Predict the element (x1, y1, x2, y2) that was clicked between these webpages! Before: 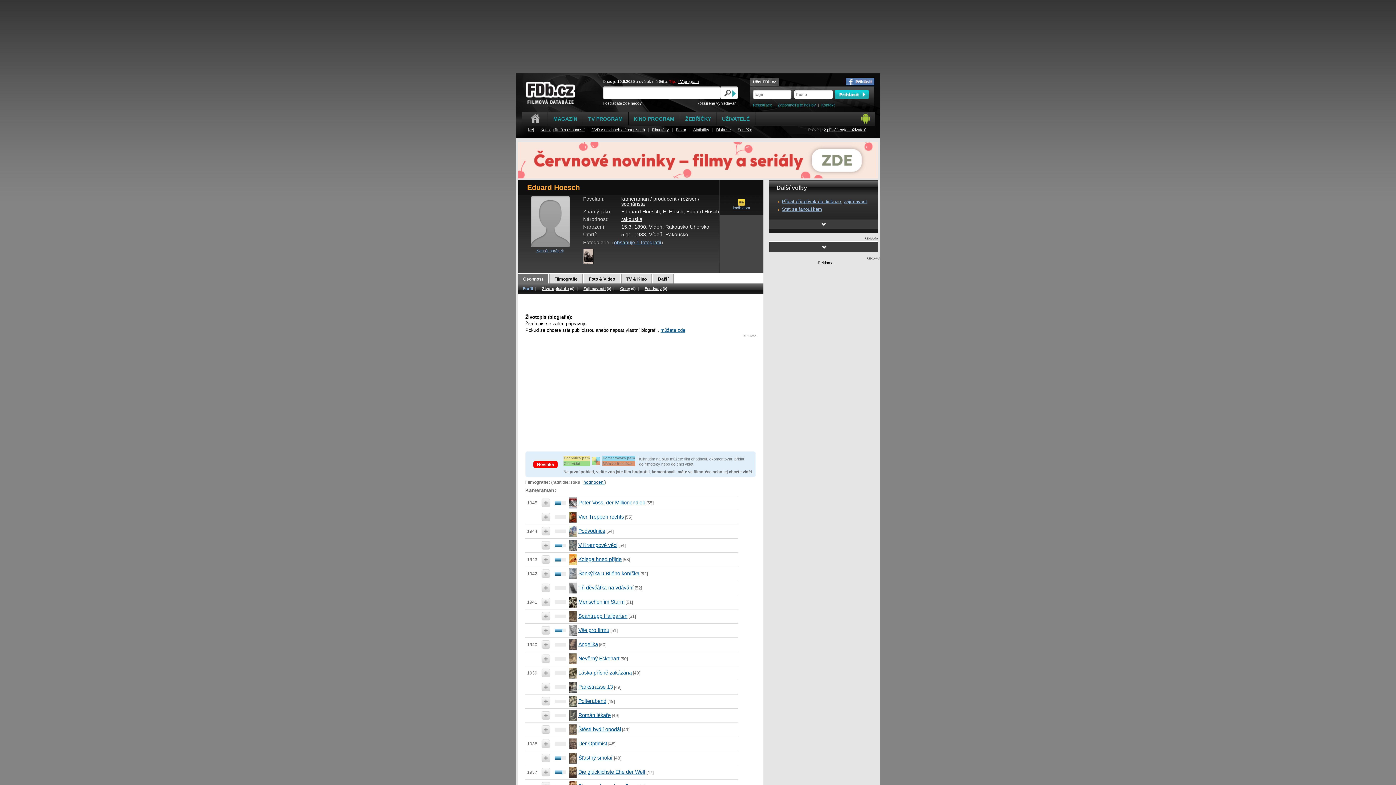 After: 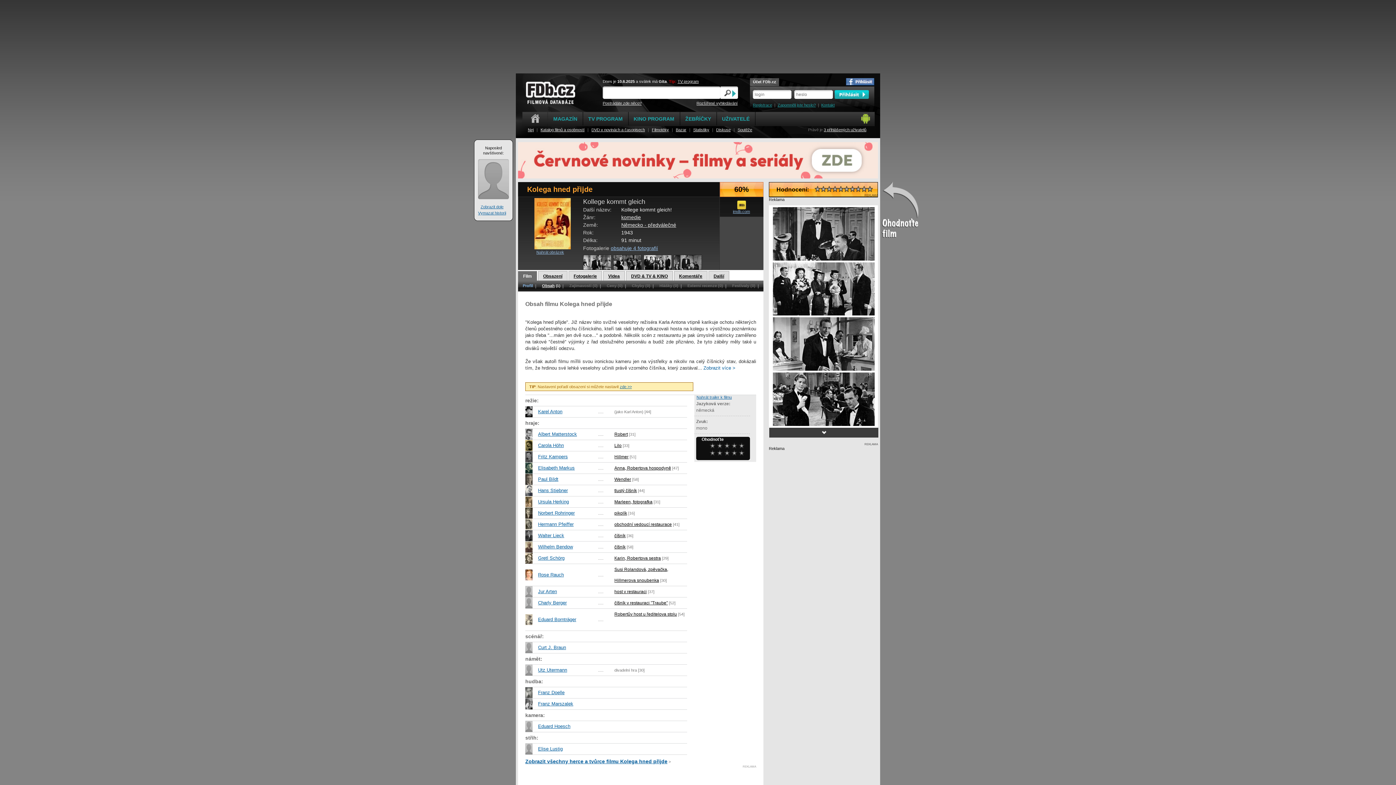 Action: bbox: (578, 556, 621, 562) label: Kolega hned přijde